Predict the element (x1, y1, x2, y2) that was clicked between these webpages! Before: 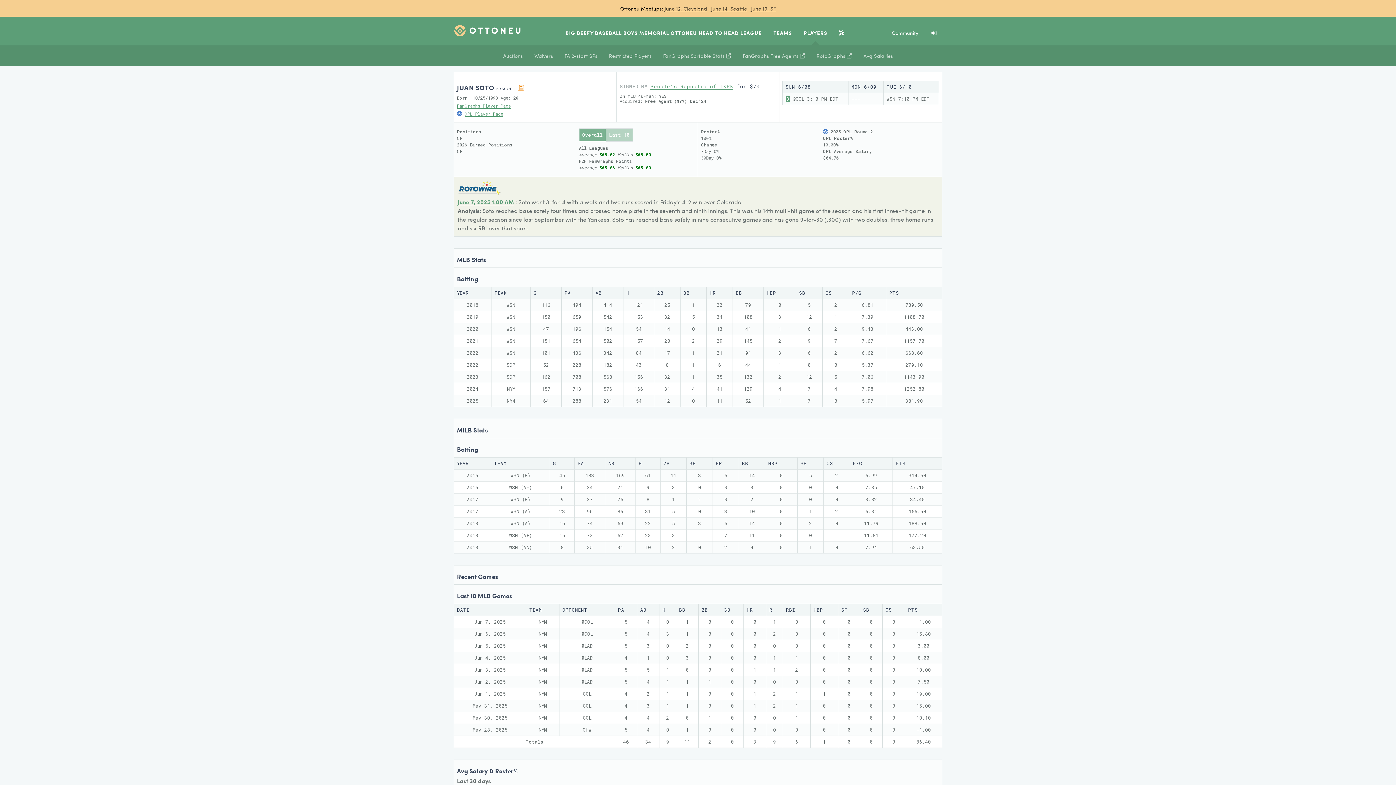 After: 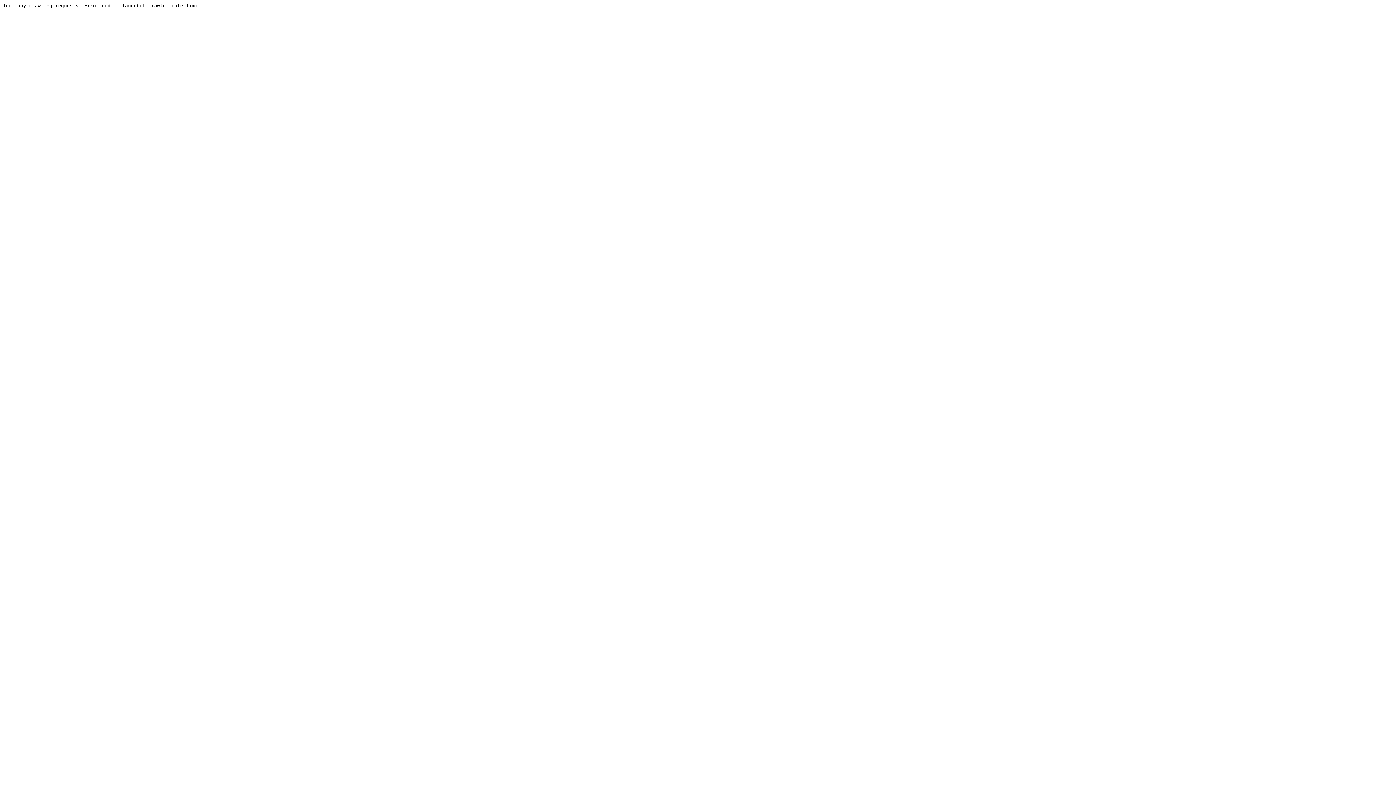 Action: label: Community bbox: (886, 22, 924, 42)